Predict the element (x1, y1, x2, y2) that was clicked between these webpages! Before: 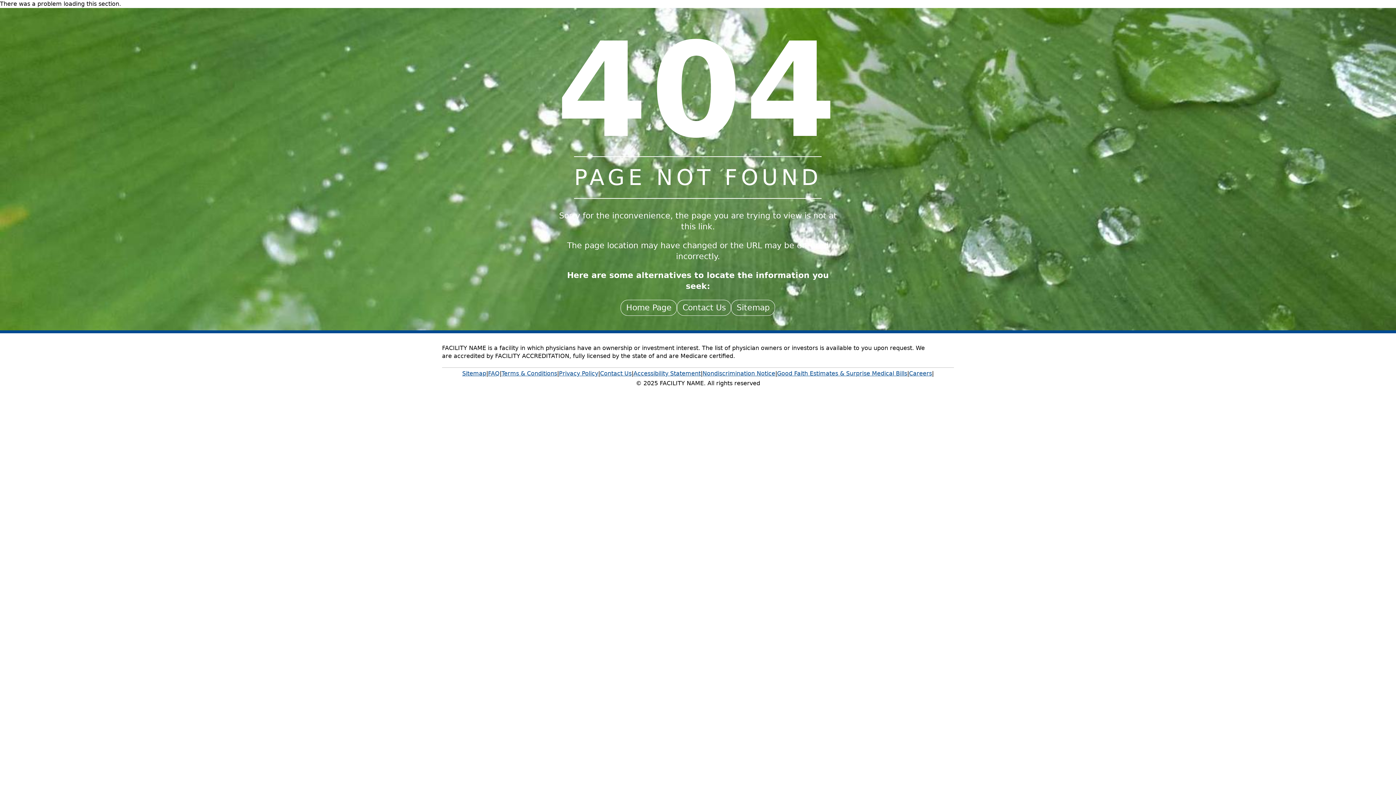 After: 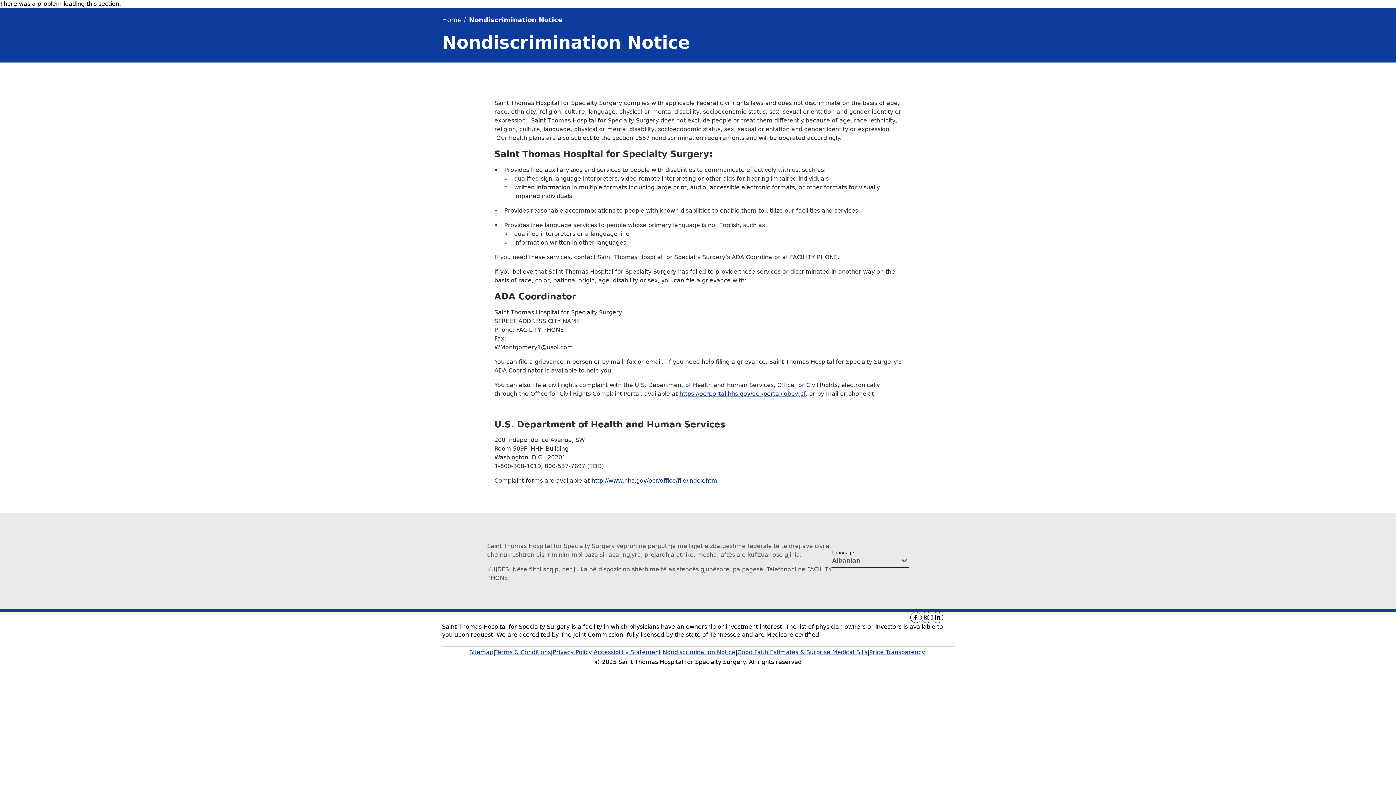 Action: bbox: (702, 368, 775, 379) label: Nondiscrimination Notice